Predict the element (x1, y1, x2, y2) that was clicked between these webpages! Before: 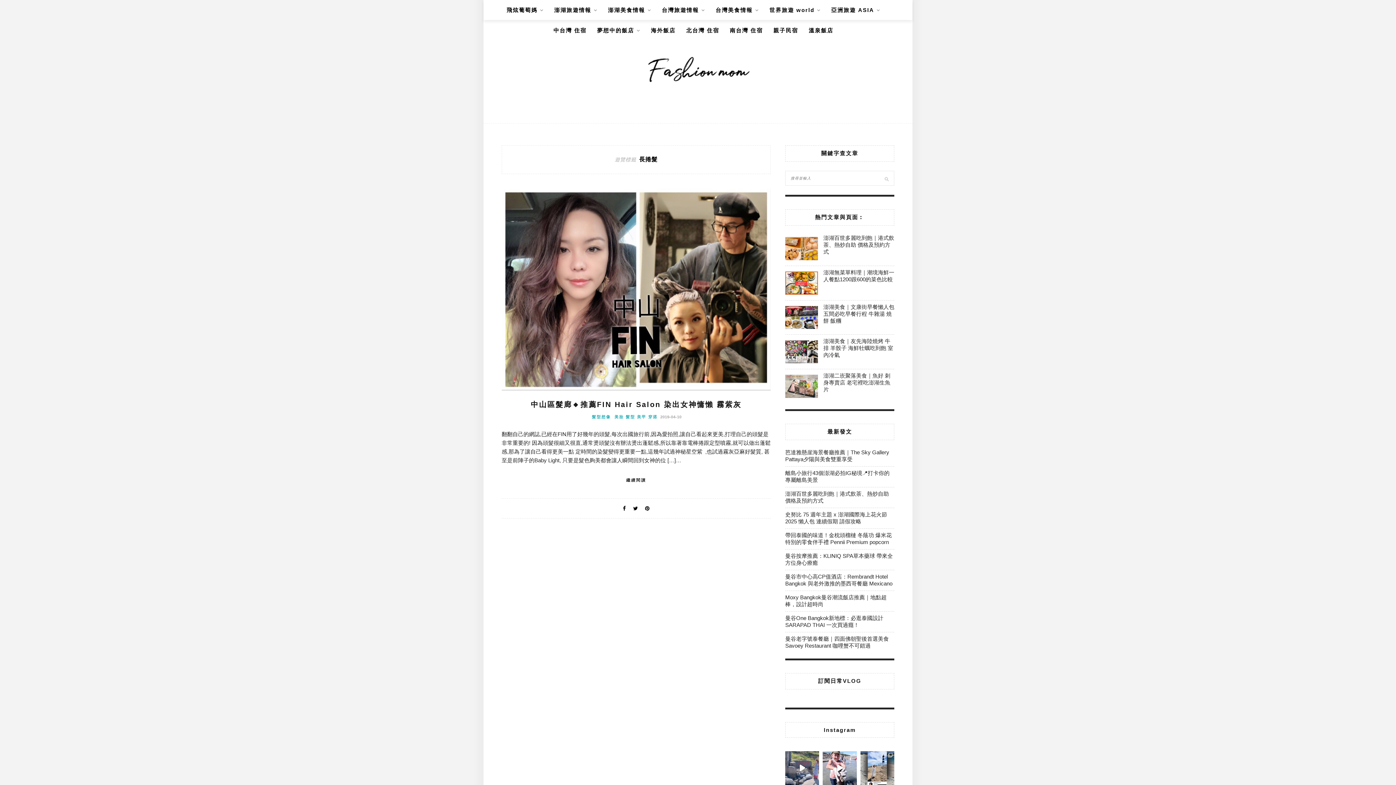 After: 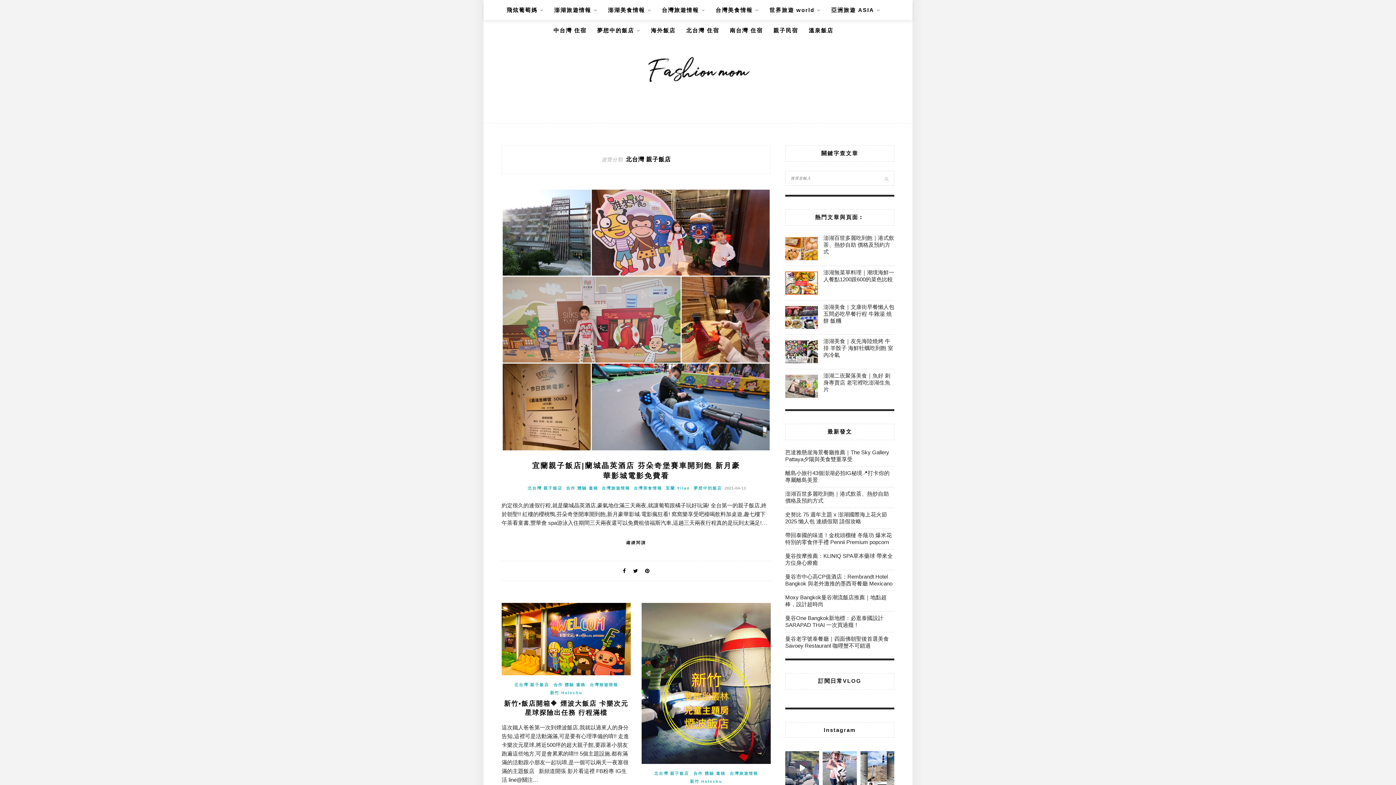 Action: label: 北台灣 住宿 bbox: (686, 20, 719, 40)